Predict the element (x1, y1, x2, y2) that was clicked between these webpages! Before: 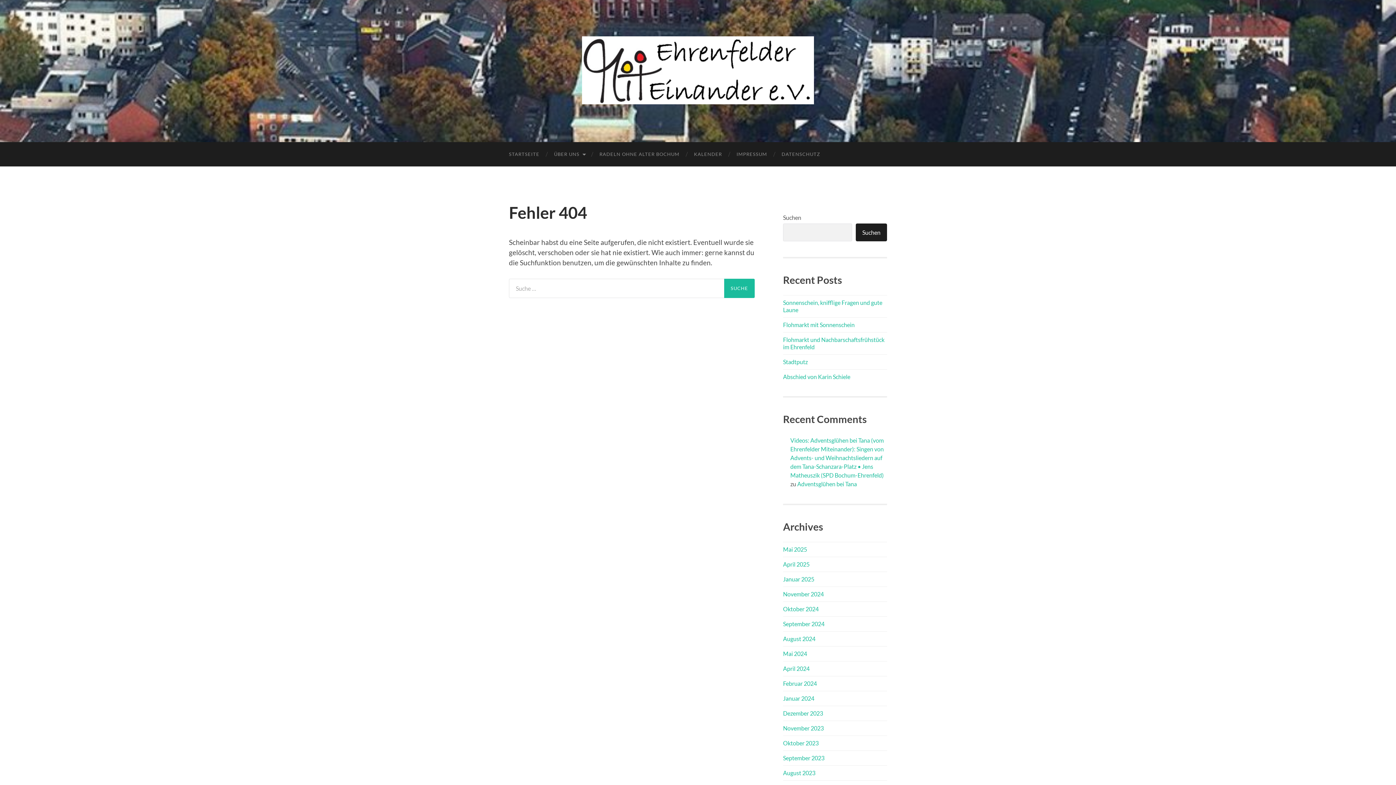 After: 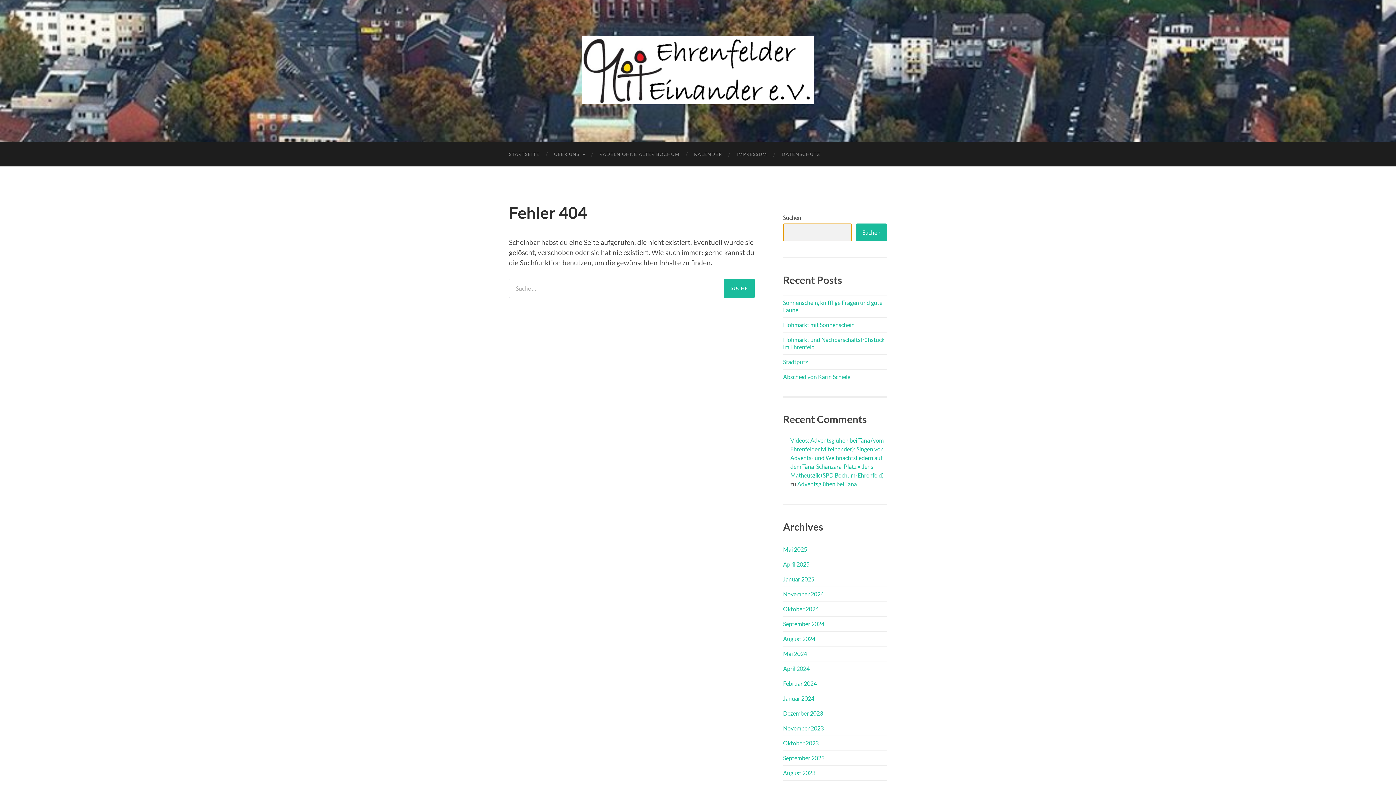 Action: bbox: (856, 223, 887, 241) label: Suchen